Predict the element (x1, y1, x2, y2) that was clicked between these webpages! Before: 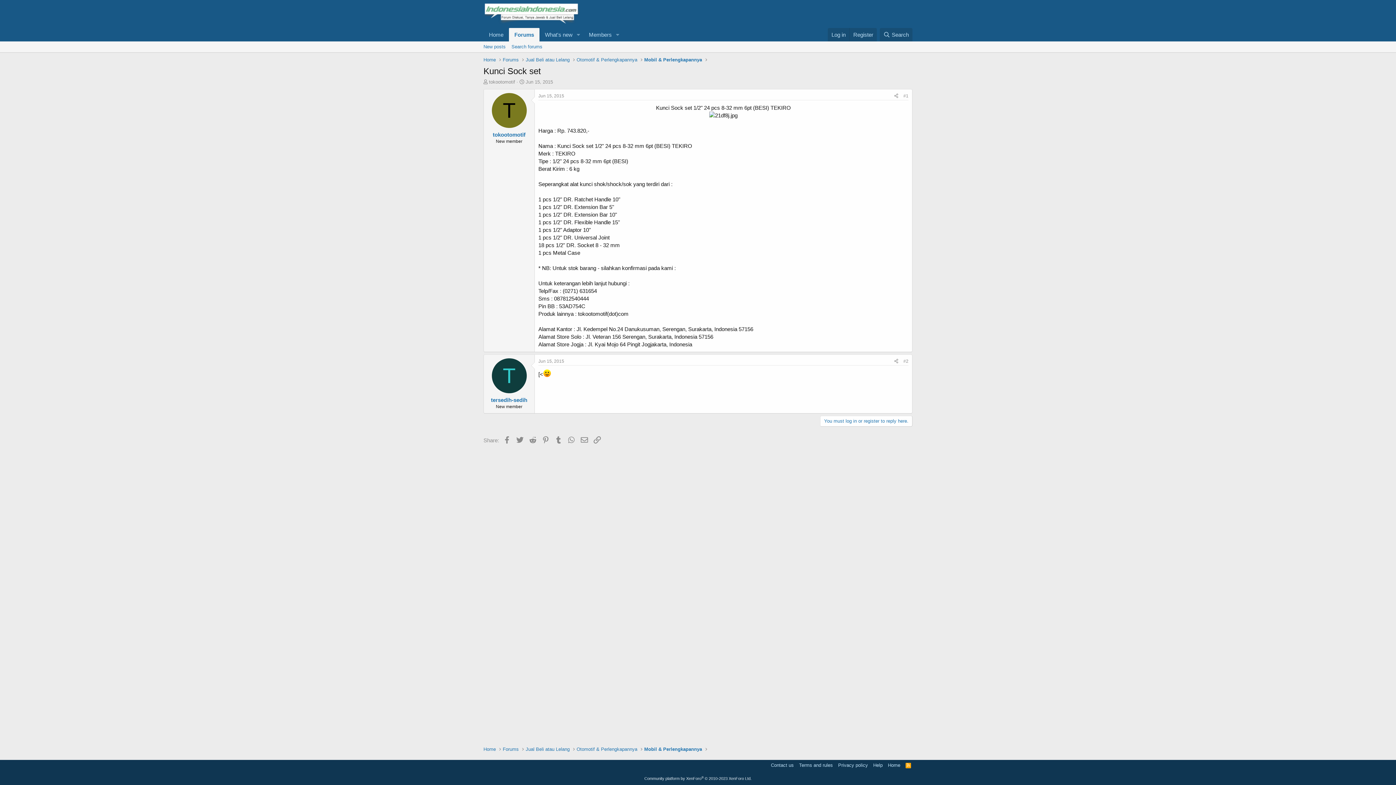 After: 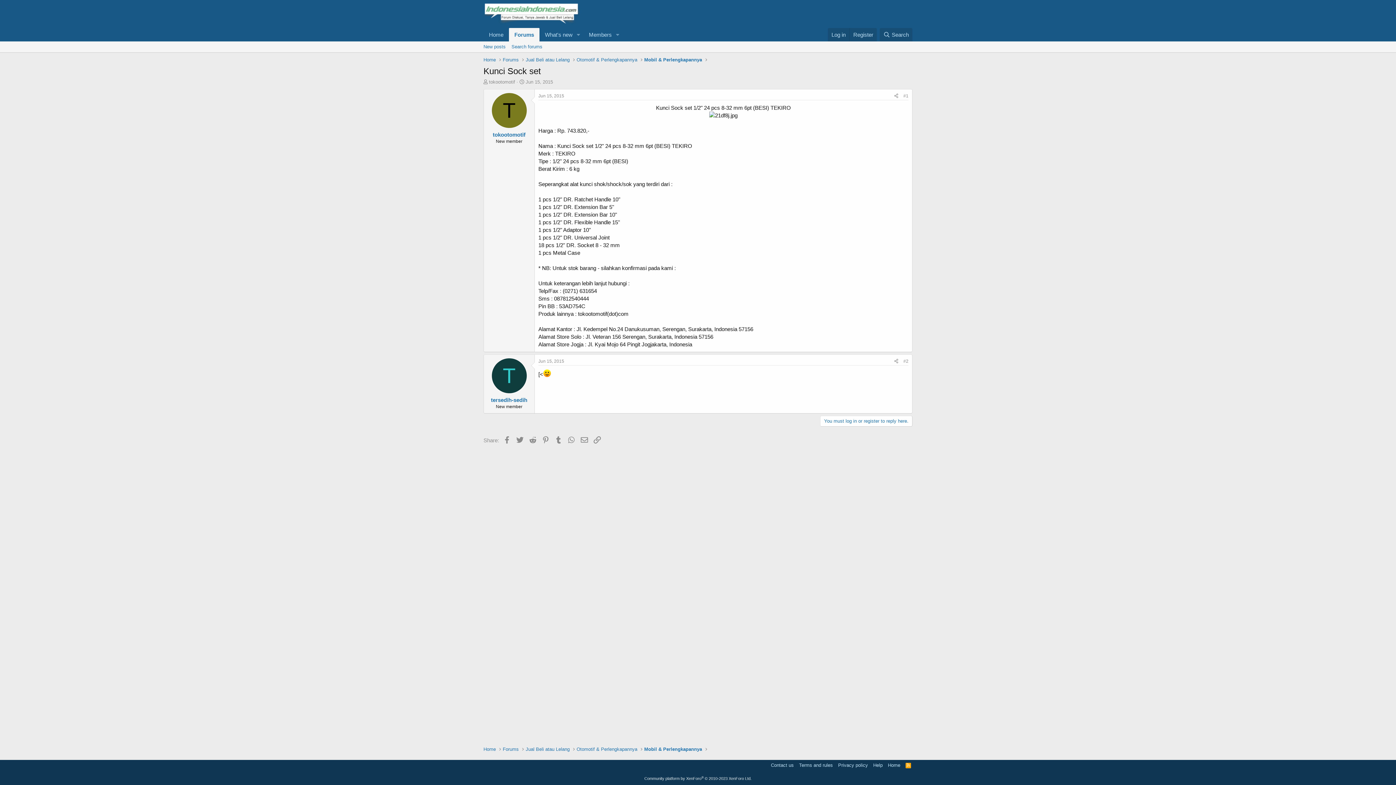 Action: bbox: (903, 358, 908, 364) label: #2